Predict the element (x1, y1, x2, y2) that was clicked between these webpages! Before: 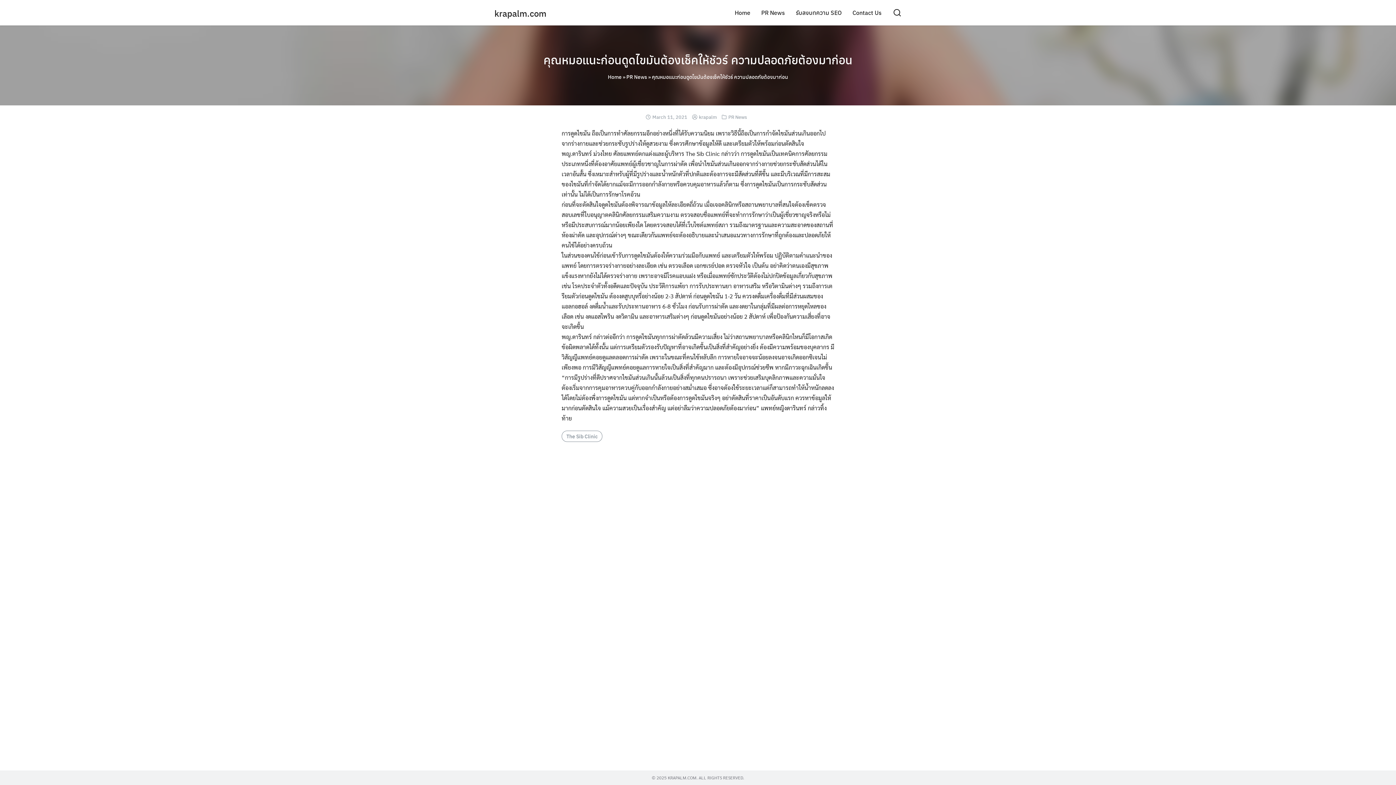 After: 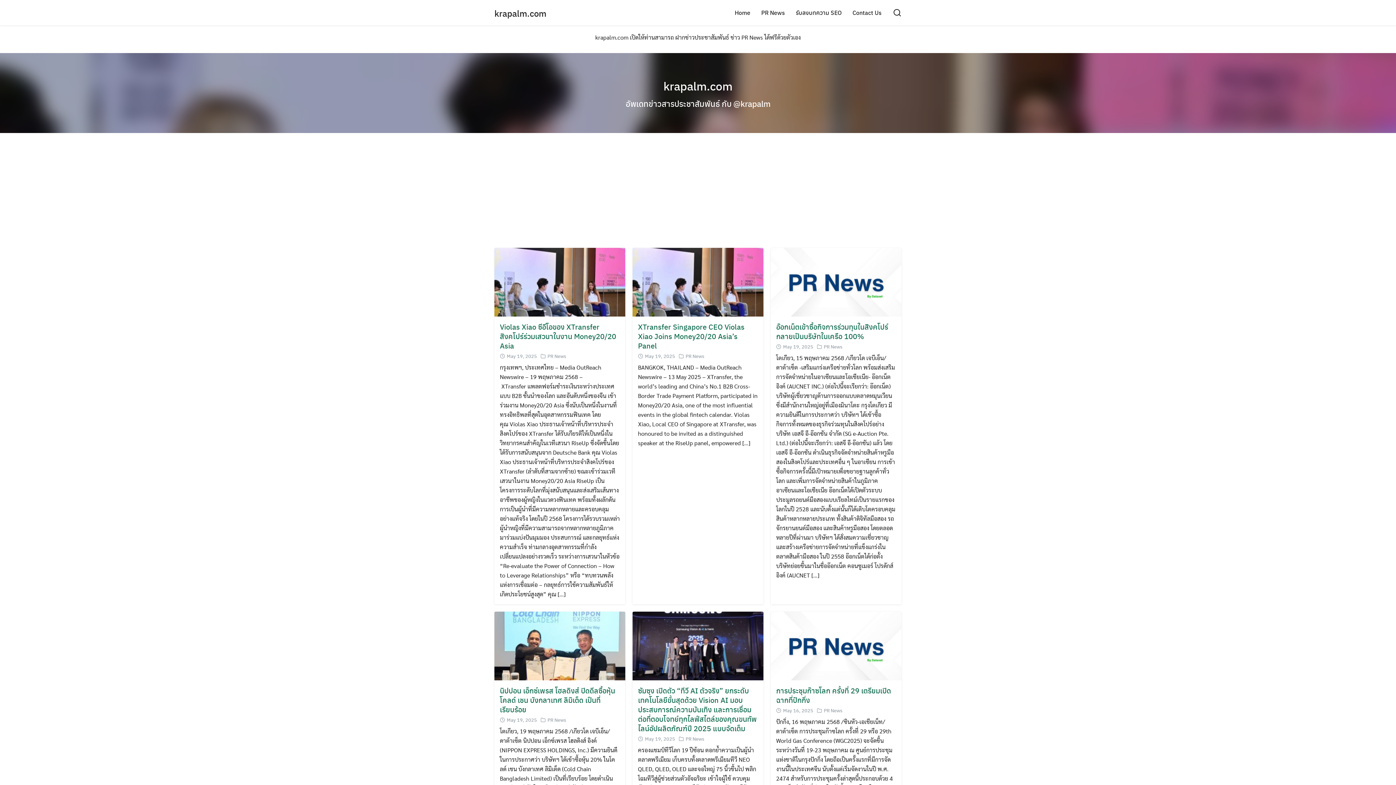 Action: bbox: (729, 6, 756, 19) label: Home